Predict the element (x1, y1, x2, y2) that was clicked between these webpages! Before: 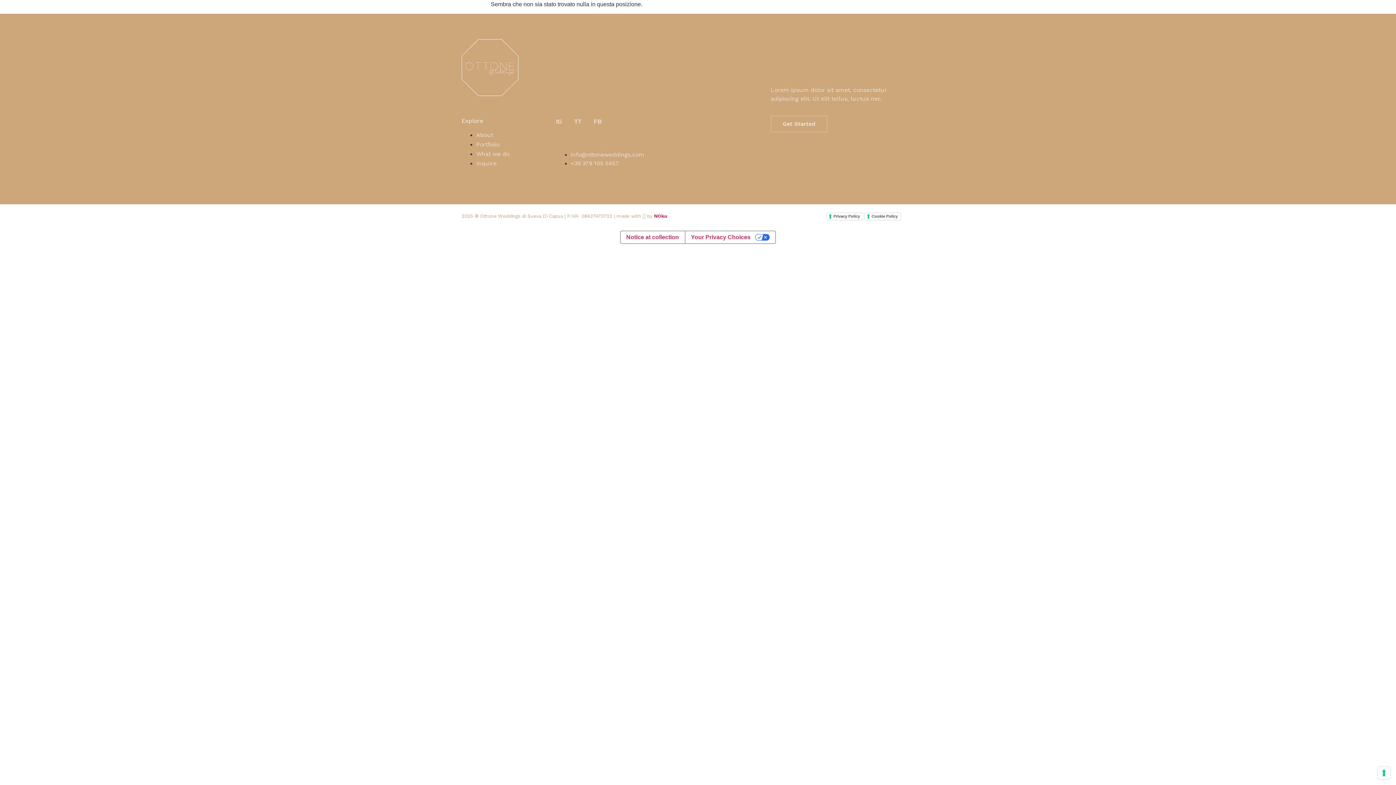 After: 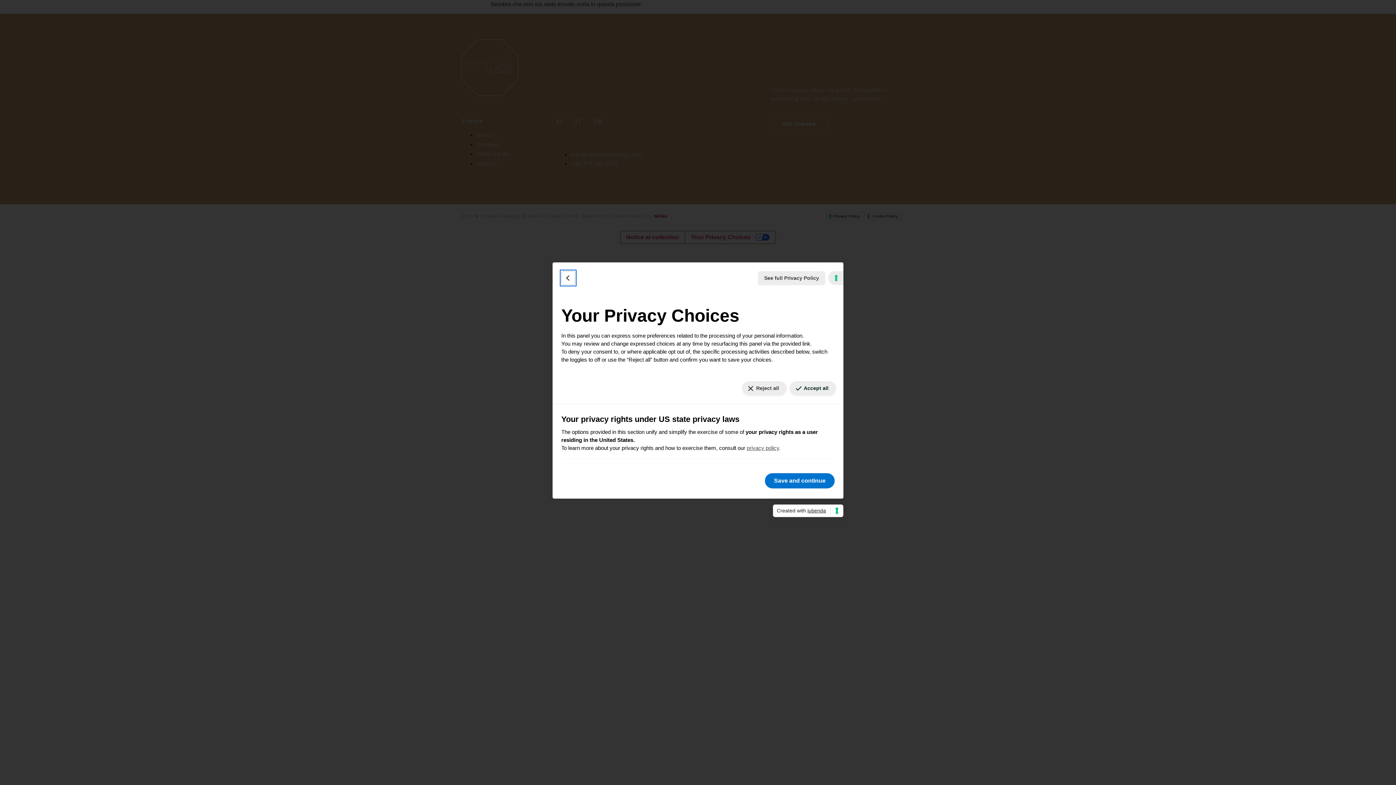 Action: bbox: (684, 231, 775, 243) label: Your Privacy Choices